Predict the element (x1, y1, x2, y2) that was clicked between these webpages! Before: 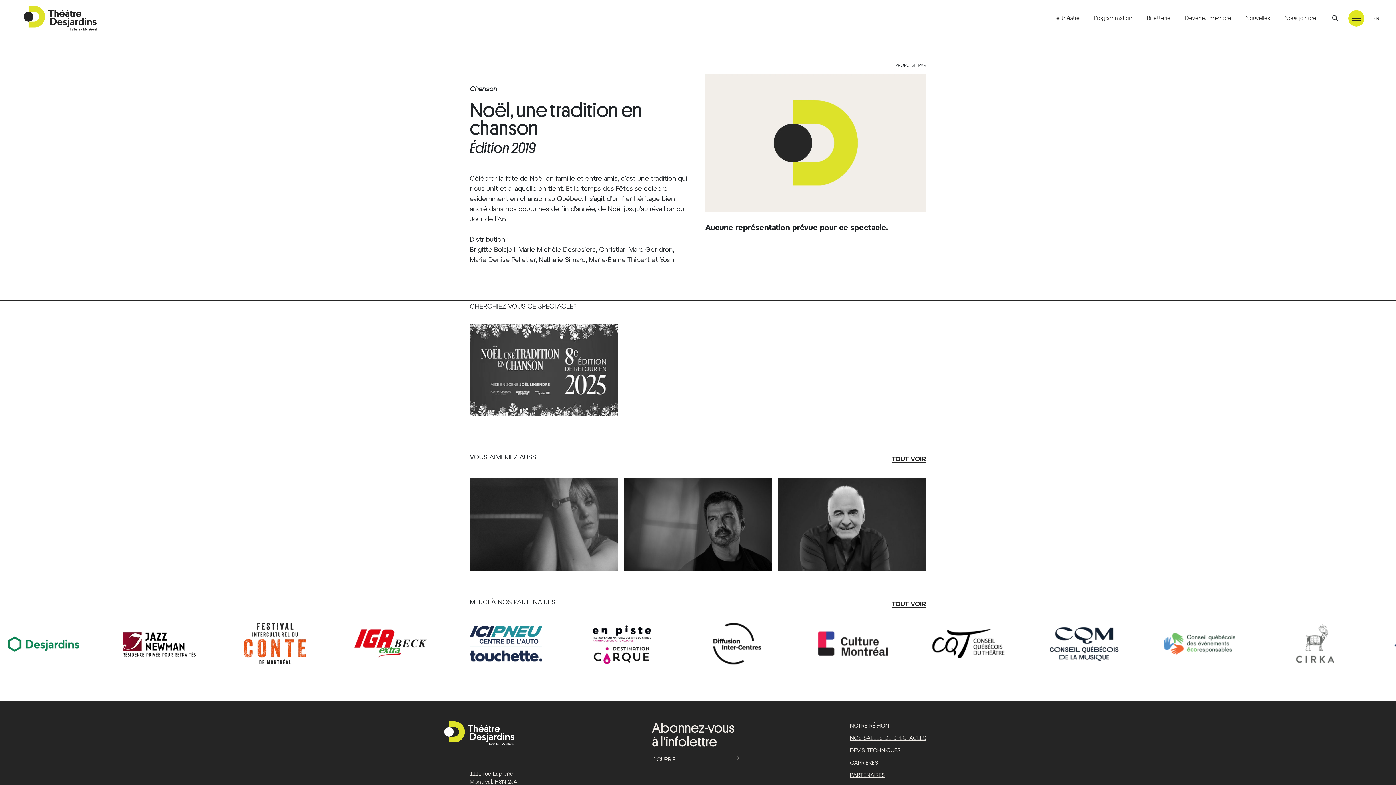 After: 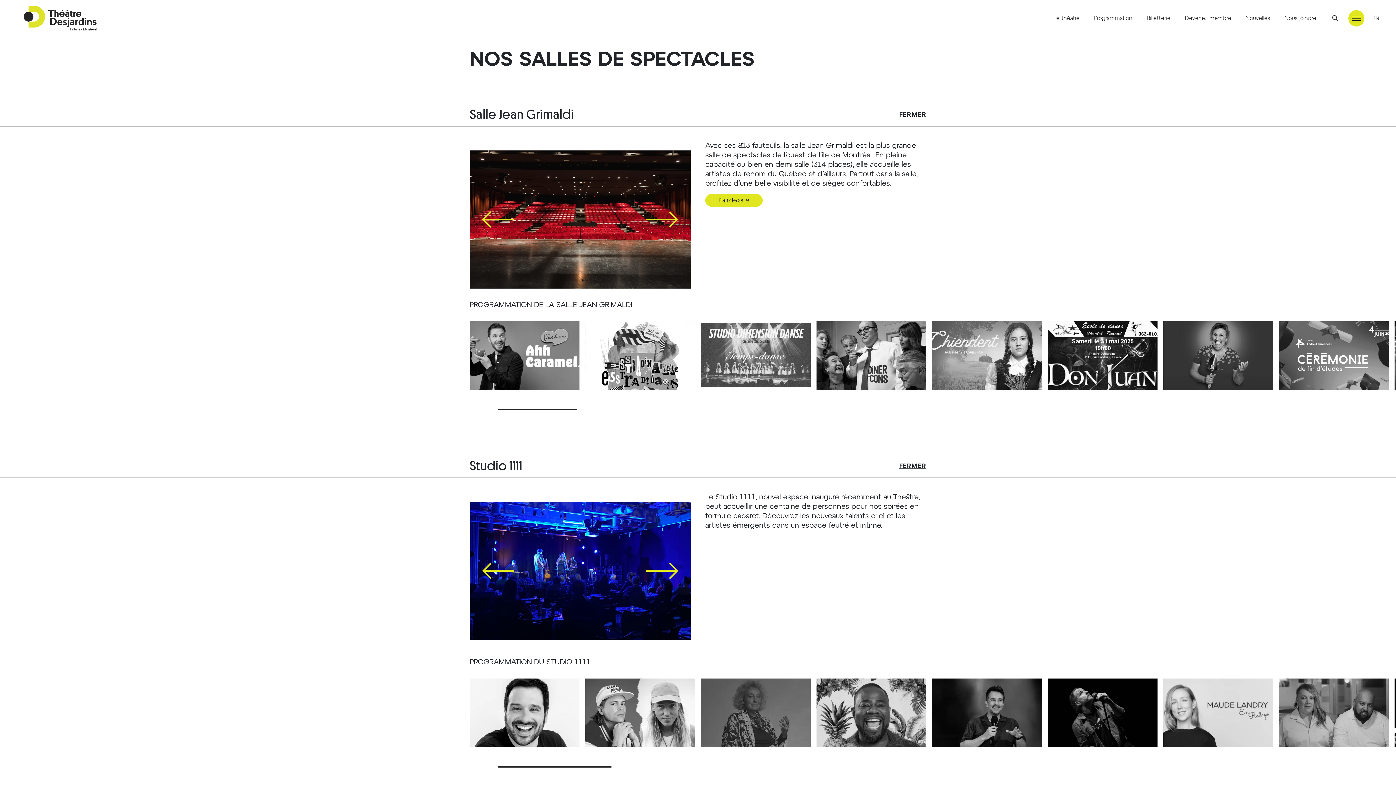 Action: bbox: (1053, 14, 1079, 21) label: Le théâtre